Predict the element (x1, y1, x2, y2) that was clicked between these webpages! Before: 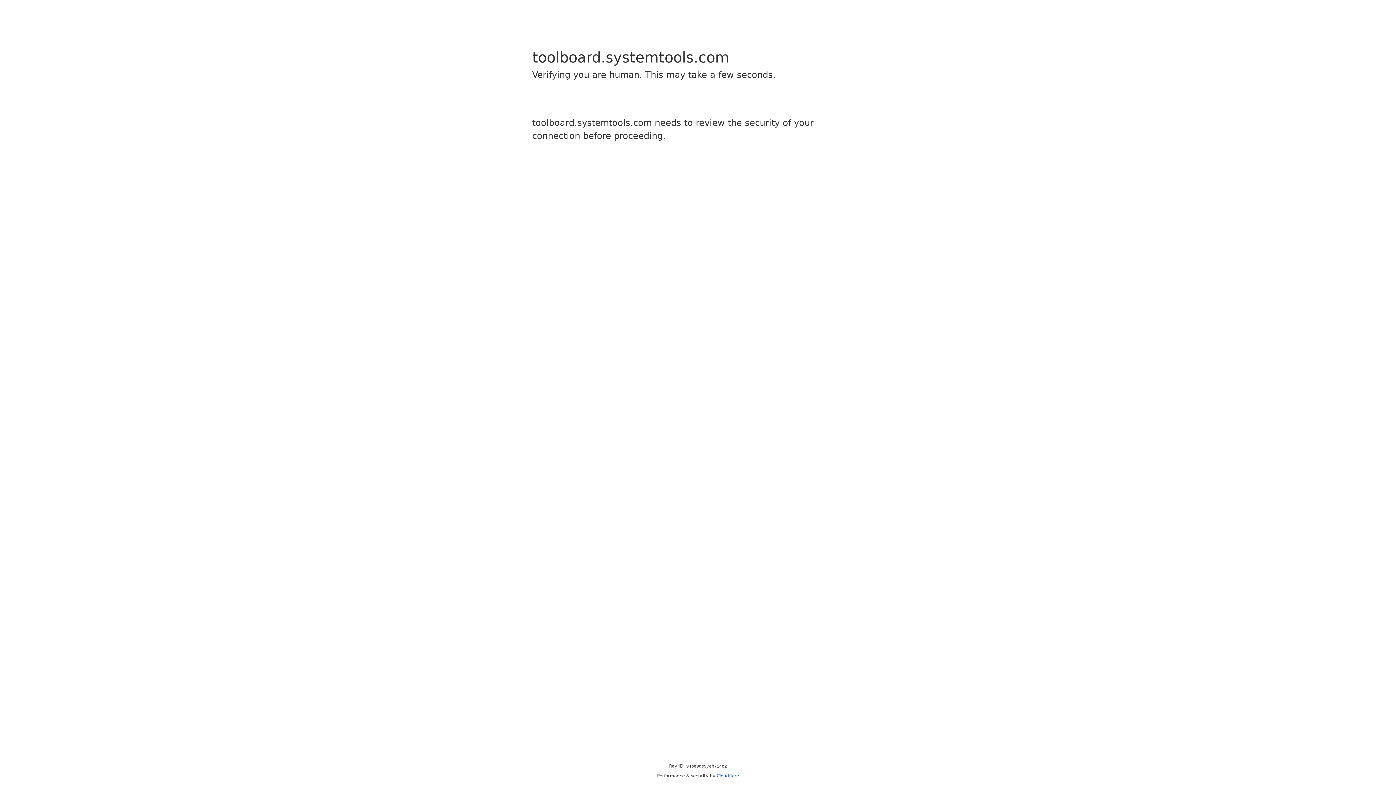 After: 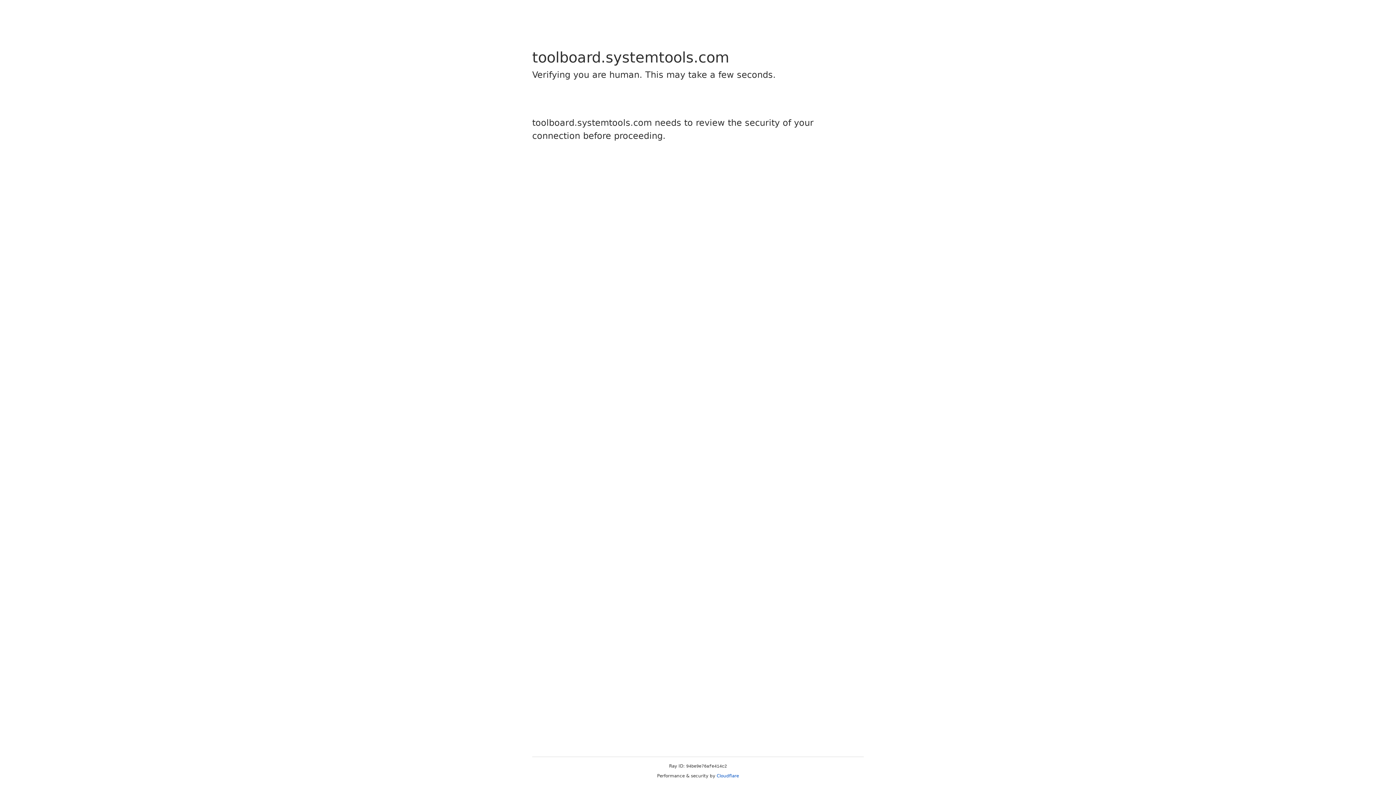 Action: bbox: (716, 773, 739, 778) label: Cloudflare